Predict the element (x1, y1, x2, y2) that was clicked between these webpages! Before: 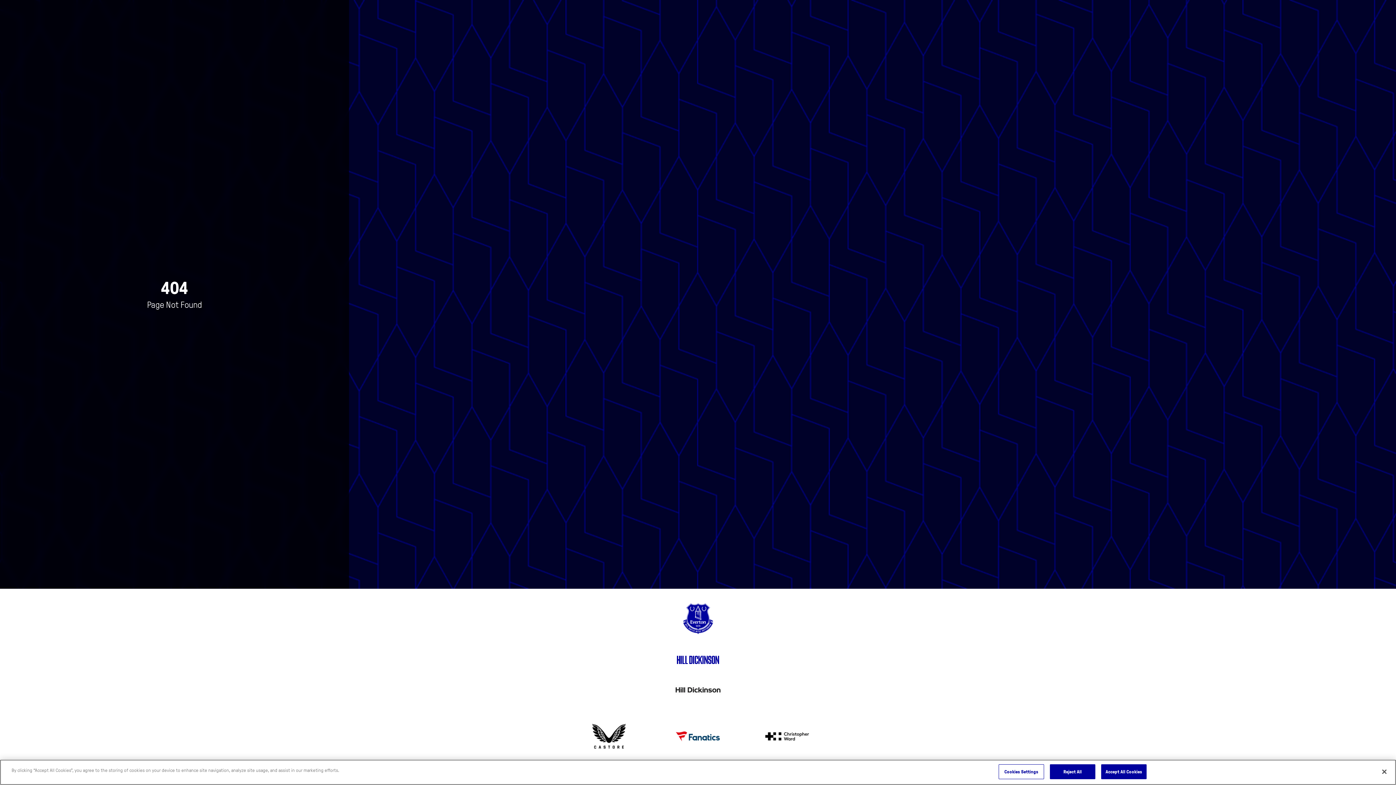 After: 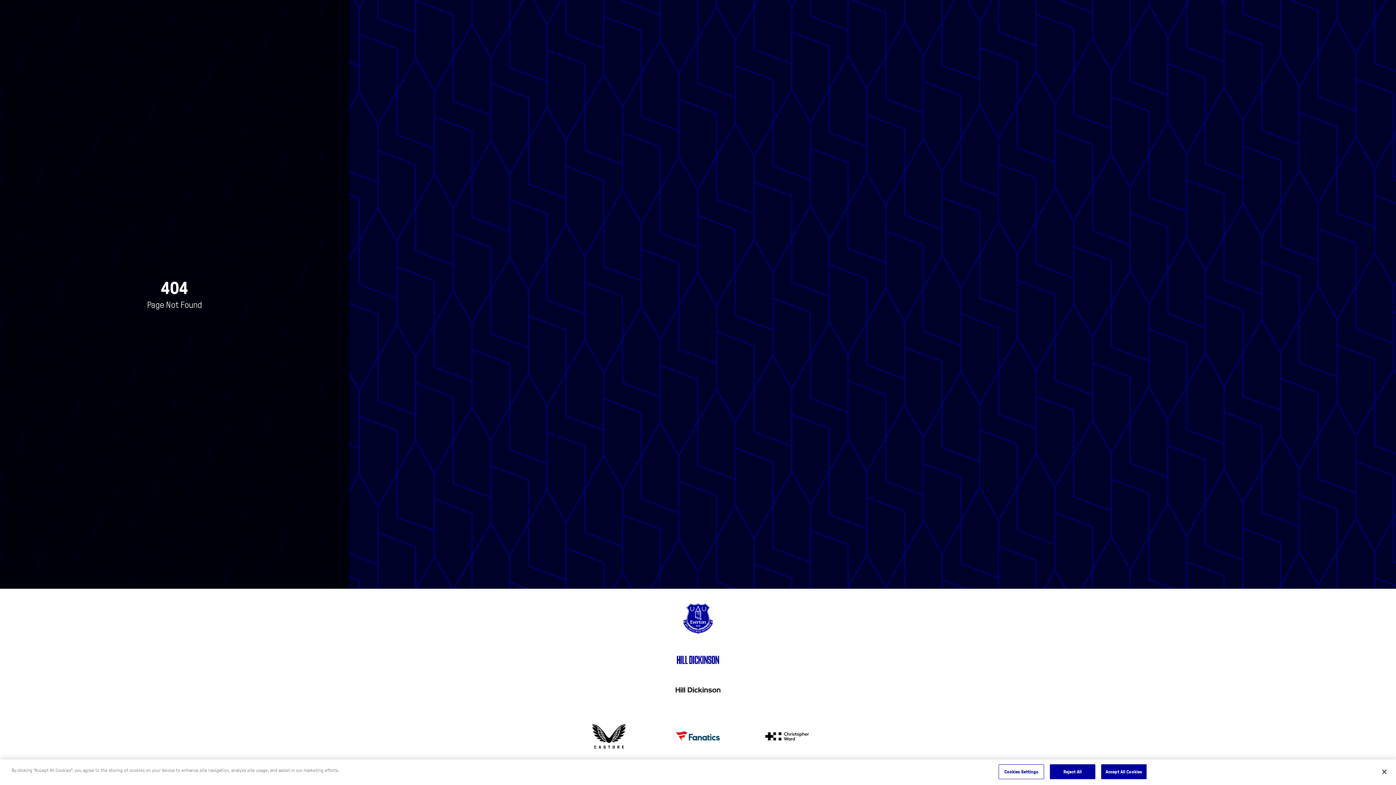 Action: bbox: (628, 666, 768, 713)